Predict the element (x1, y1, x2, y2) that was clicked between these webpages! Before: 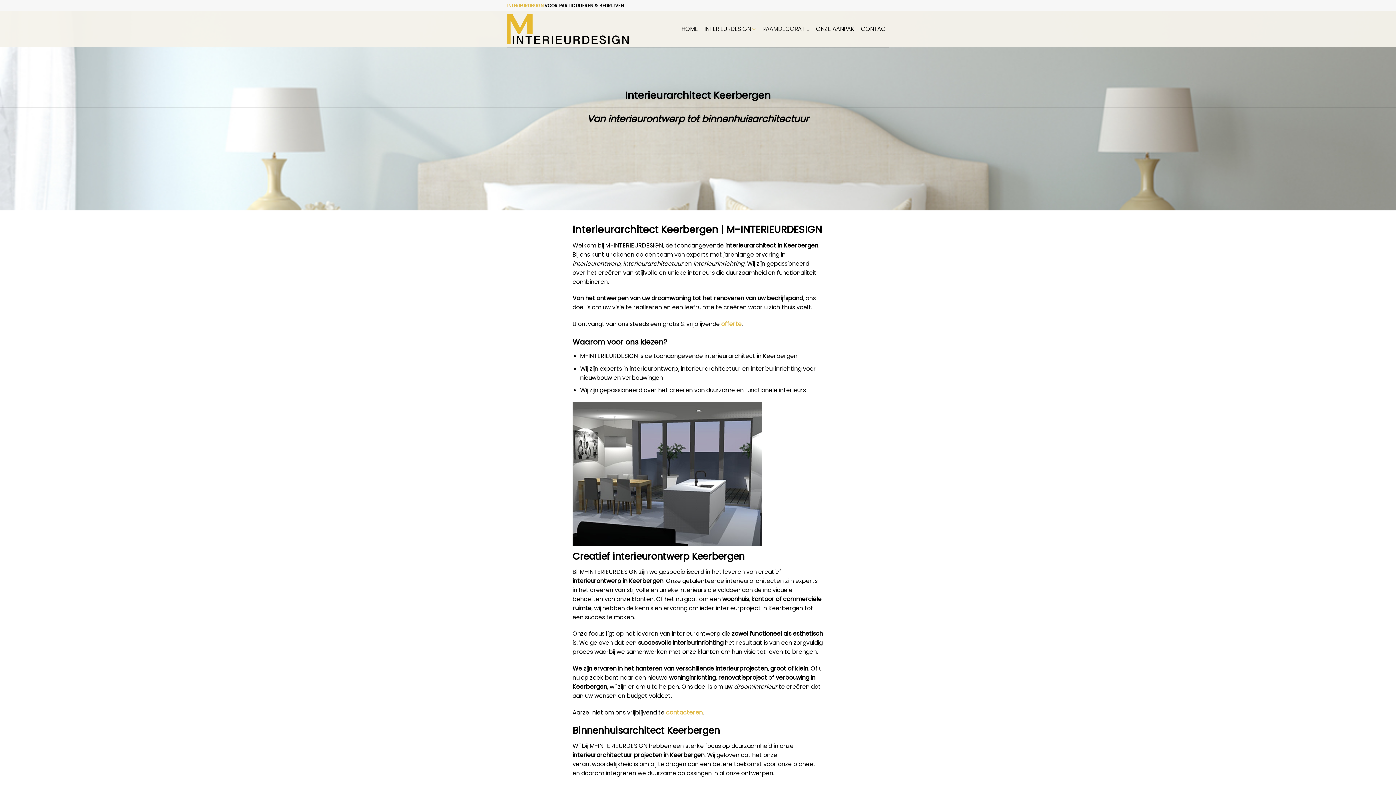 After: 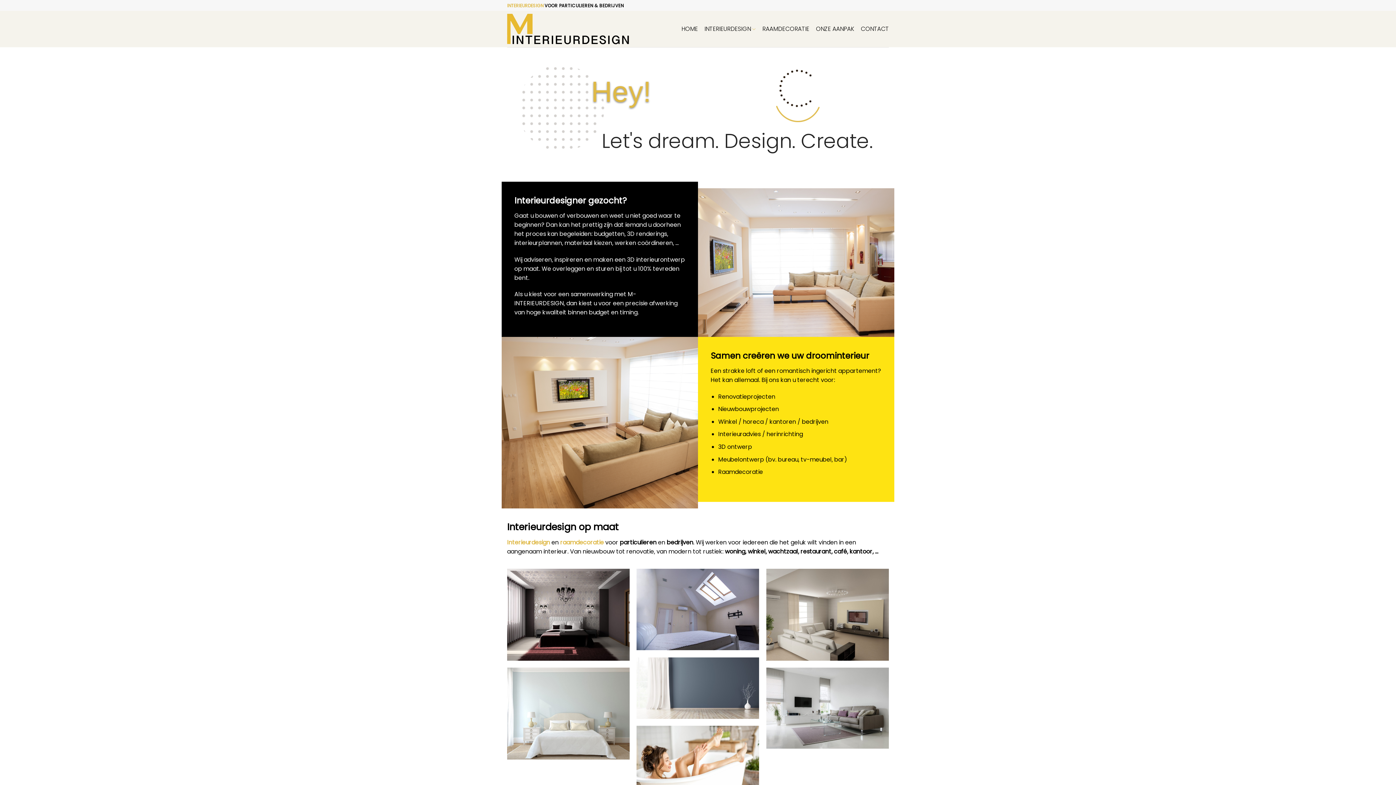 Action: bbox: (507, 13, 629, 44)